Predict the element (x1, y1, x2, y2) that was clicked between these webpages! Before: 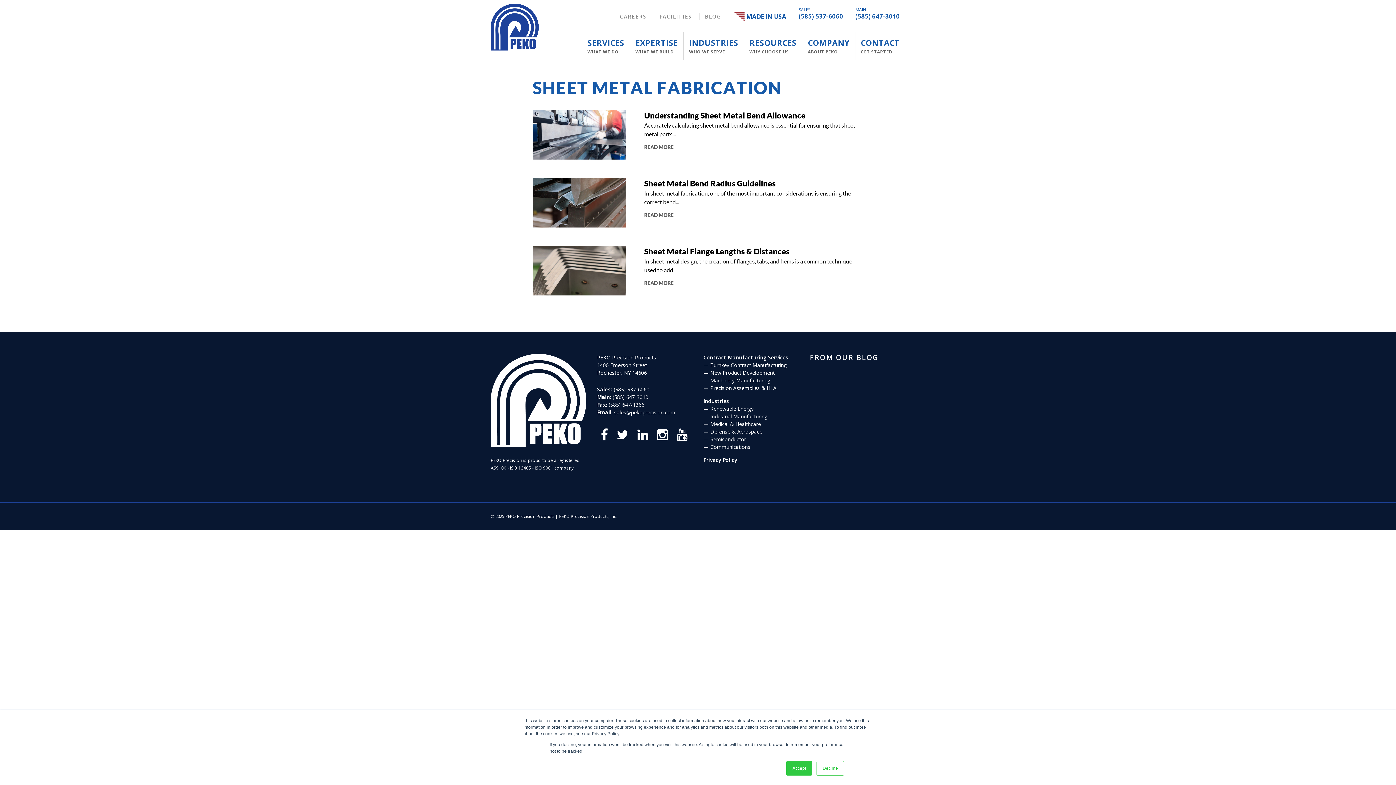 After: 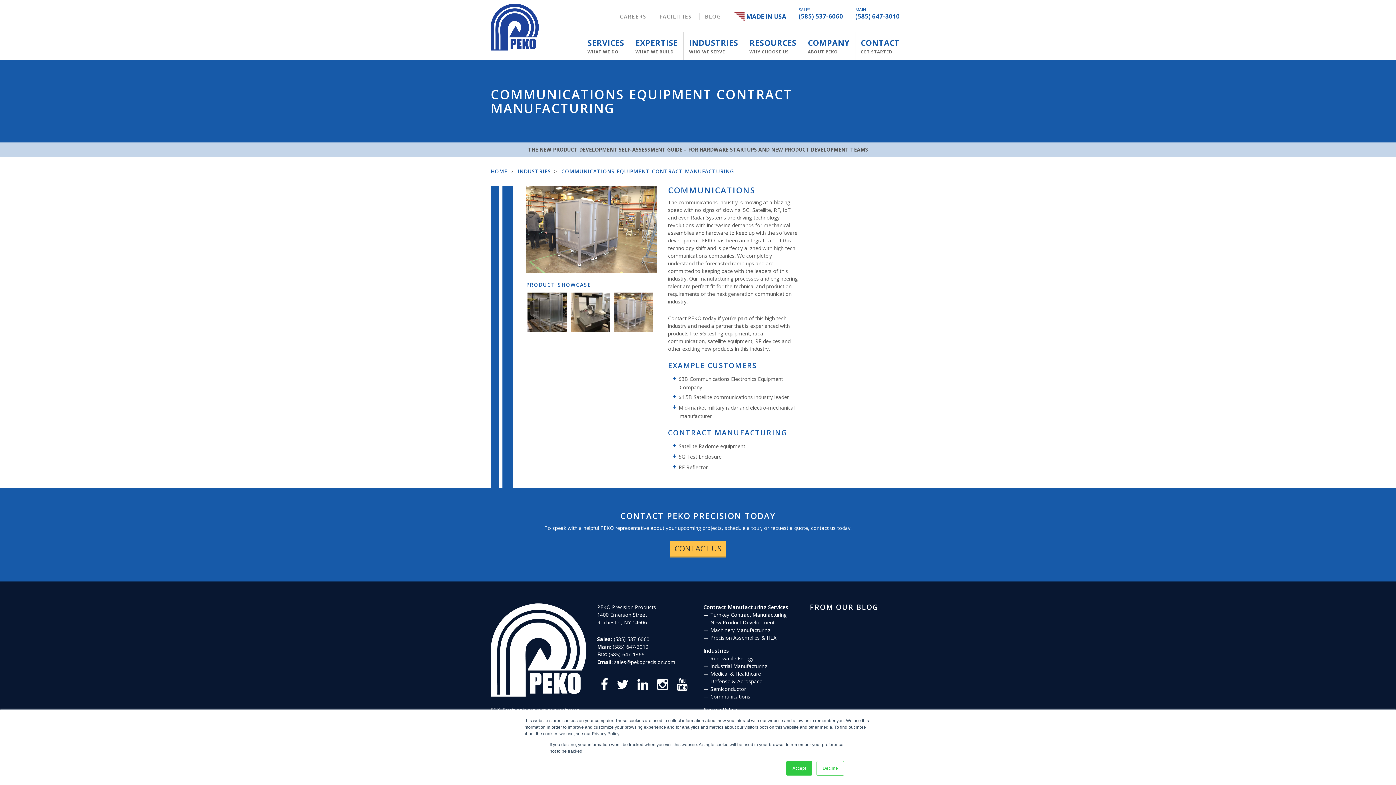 Action: label: Communications bbox: (703, 443, 750, 450)